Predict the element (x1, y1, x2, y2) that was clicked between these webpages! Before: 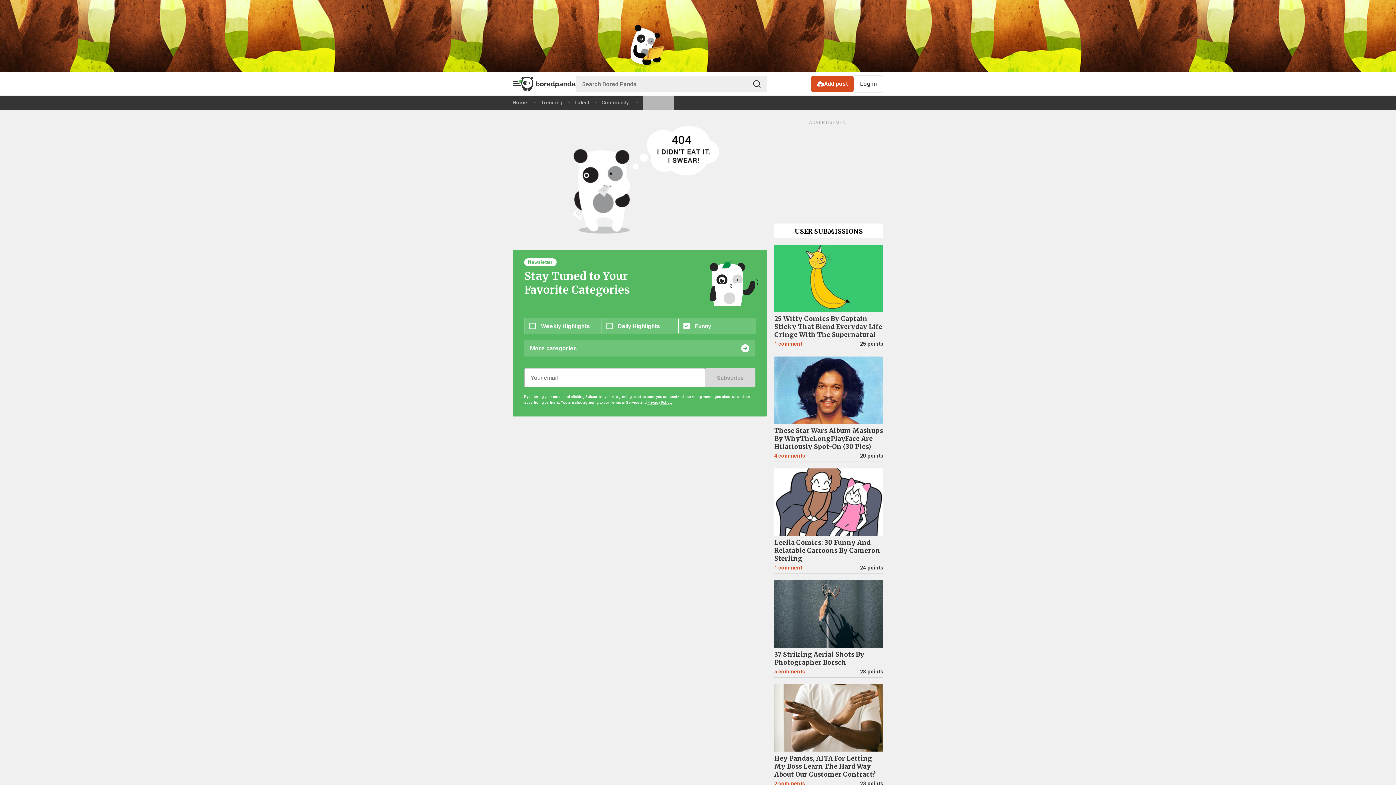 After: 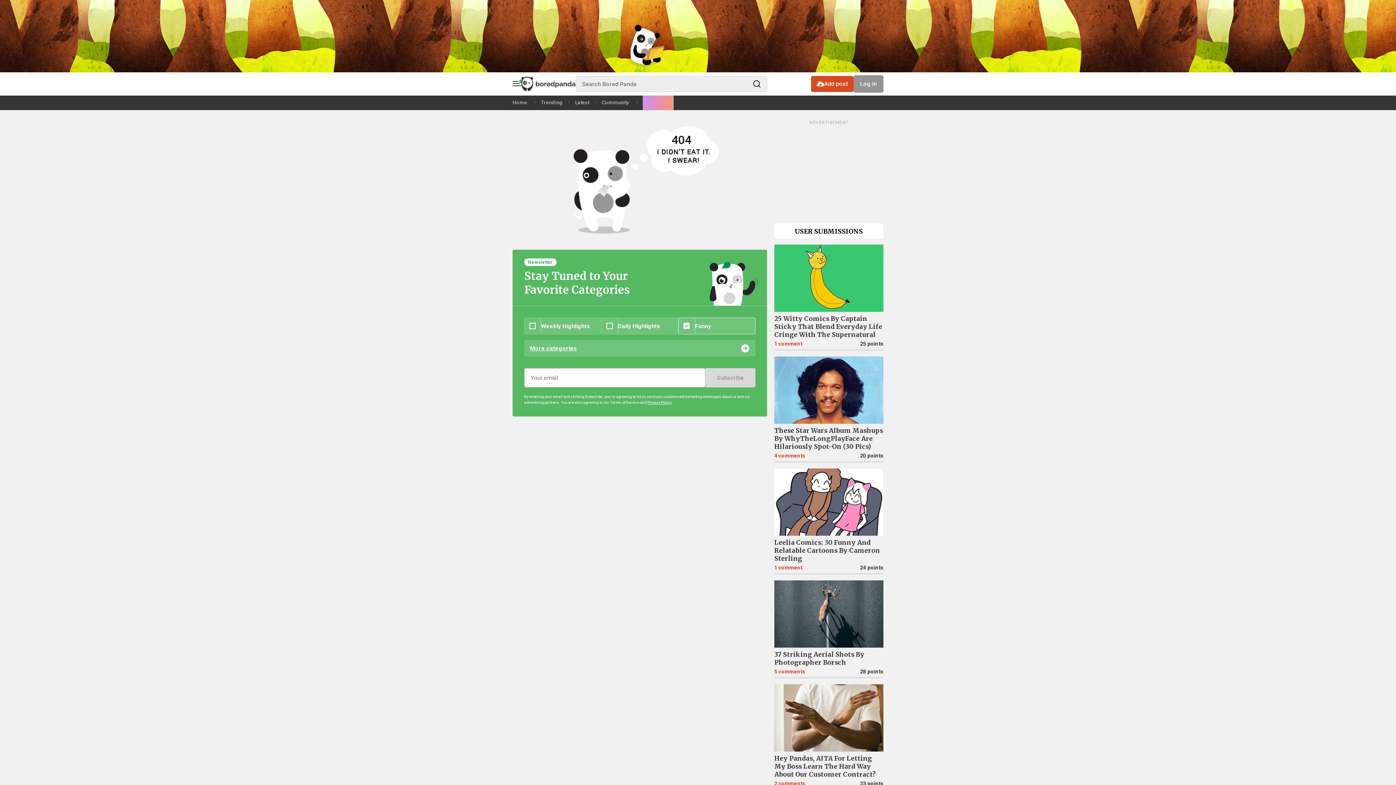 Action: bbox: (853, 75, 883, 92) label: Log in